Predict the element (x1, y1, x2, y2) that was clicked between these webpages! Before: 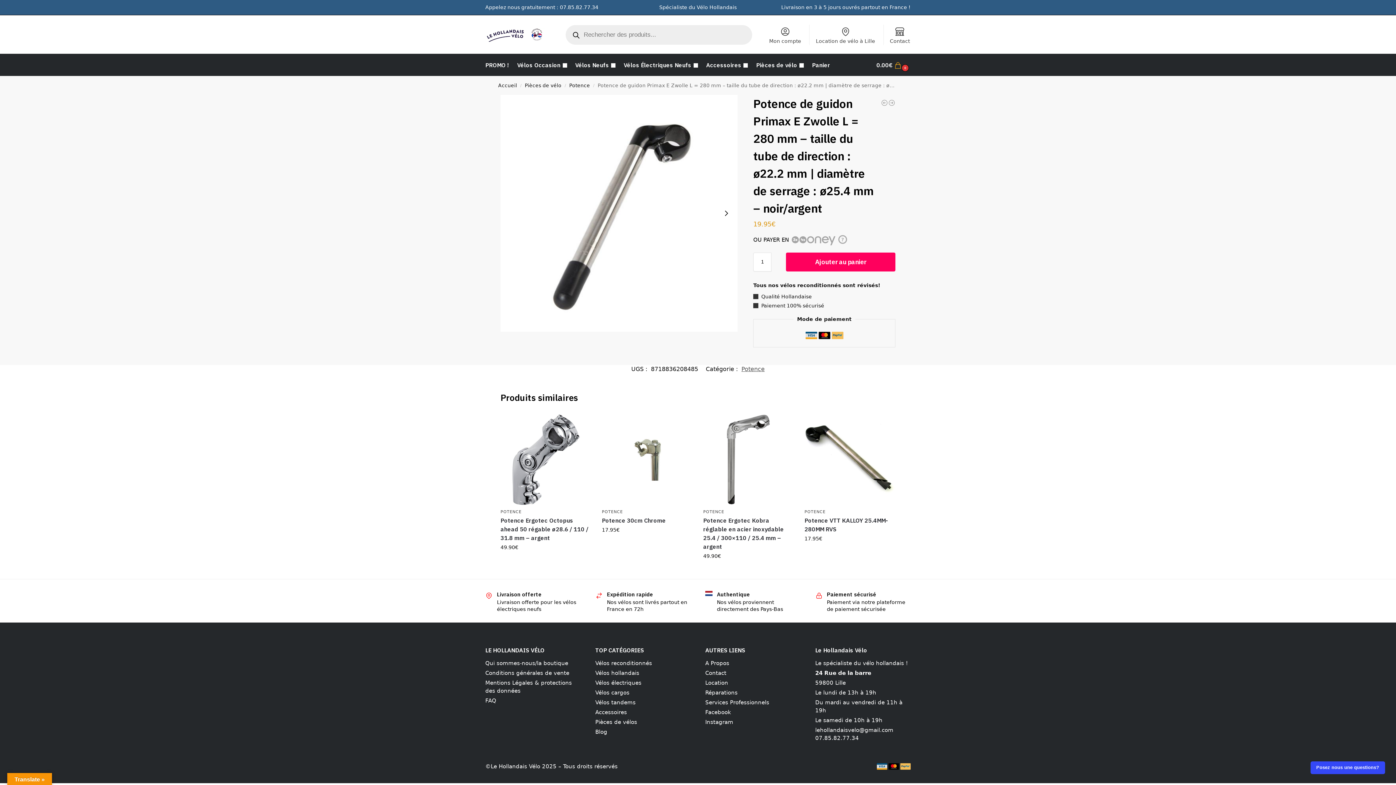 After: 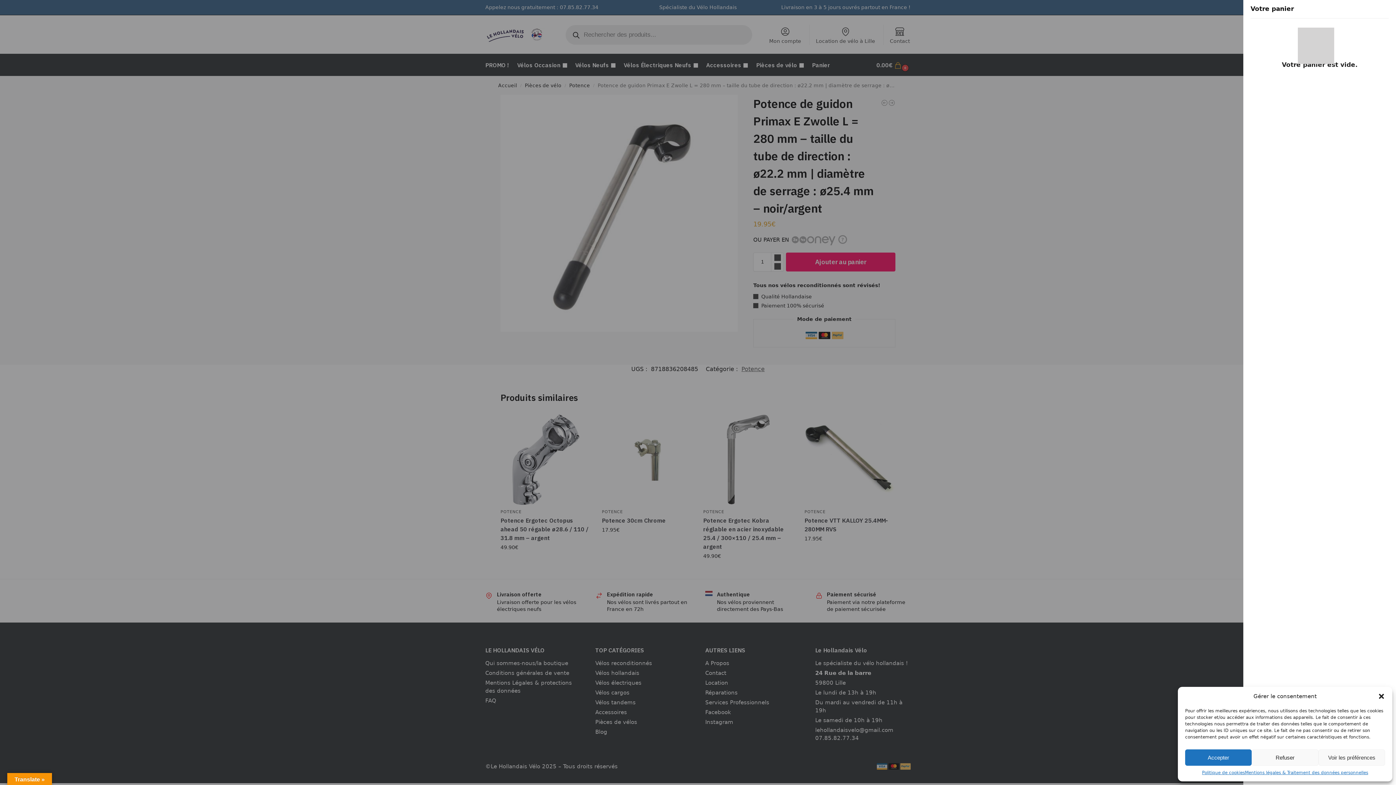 Action: bbox: (876, 54, 910, 76) label: 0.00€  0